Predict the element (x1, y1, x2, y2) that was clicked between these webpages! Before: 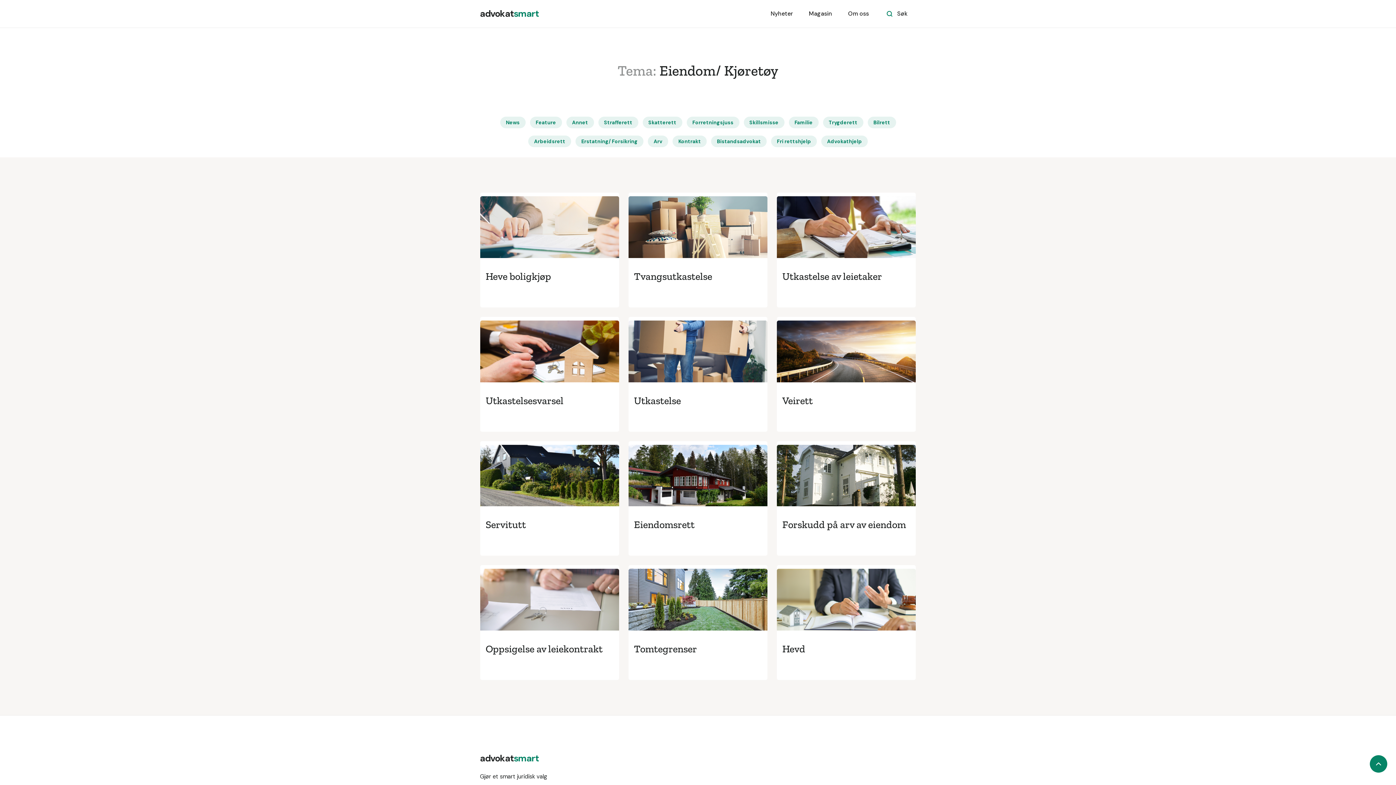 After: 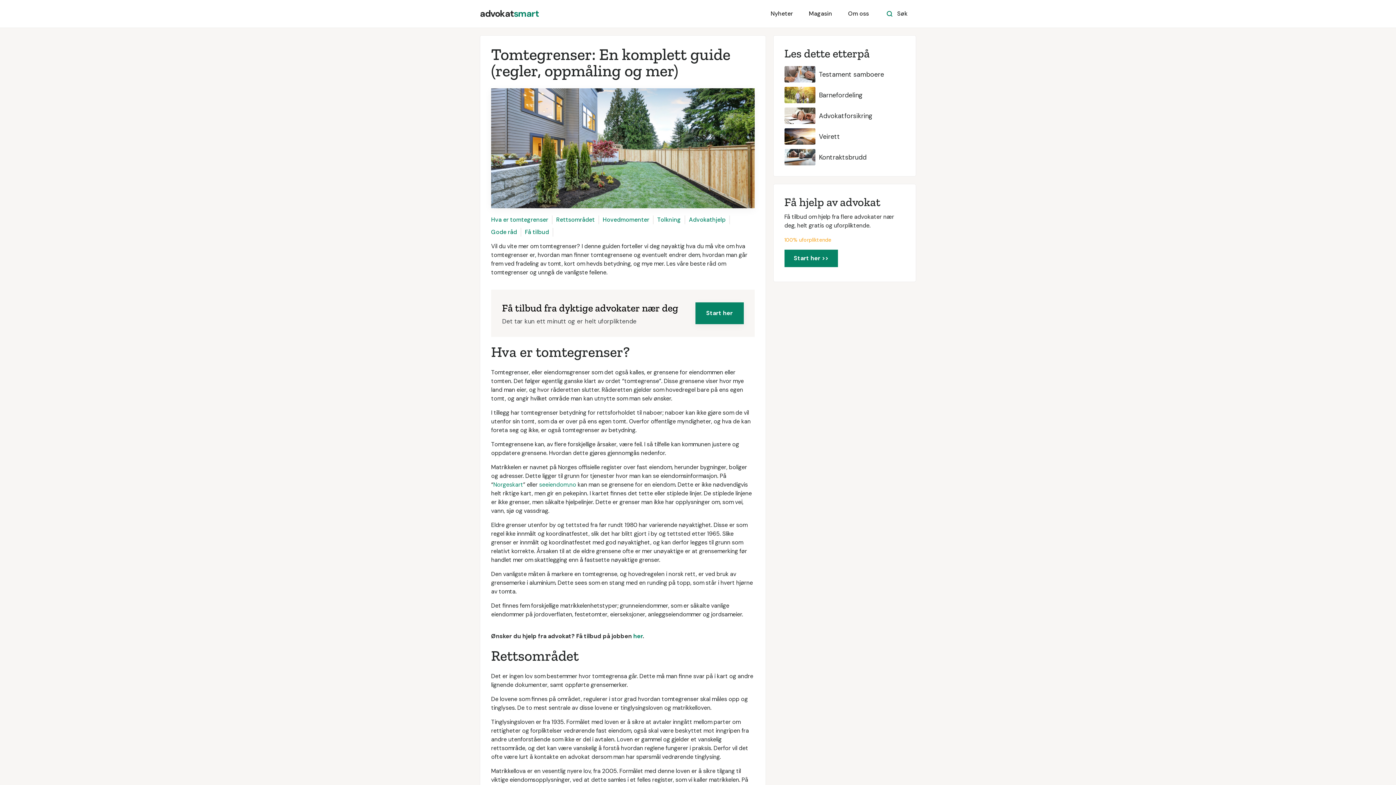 Action: bbox: (634, 643, 697, 659) label: Tomtegrenser